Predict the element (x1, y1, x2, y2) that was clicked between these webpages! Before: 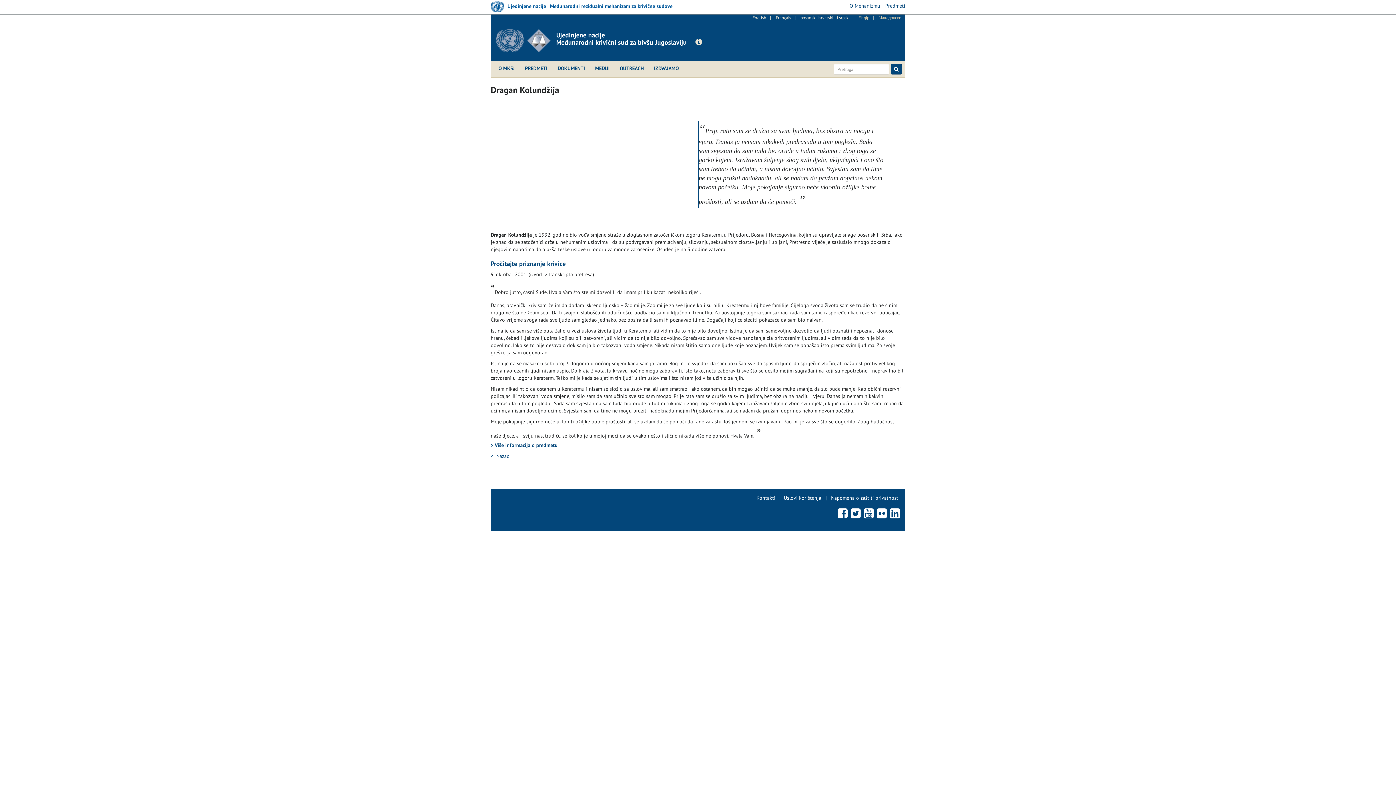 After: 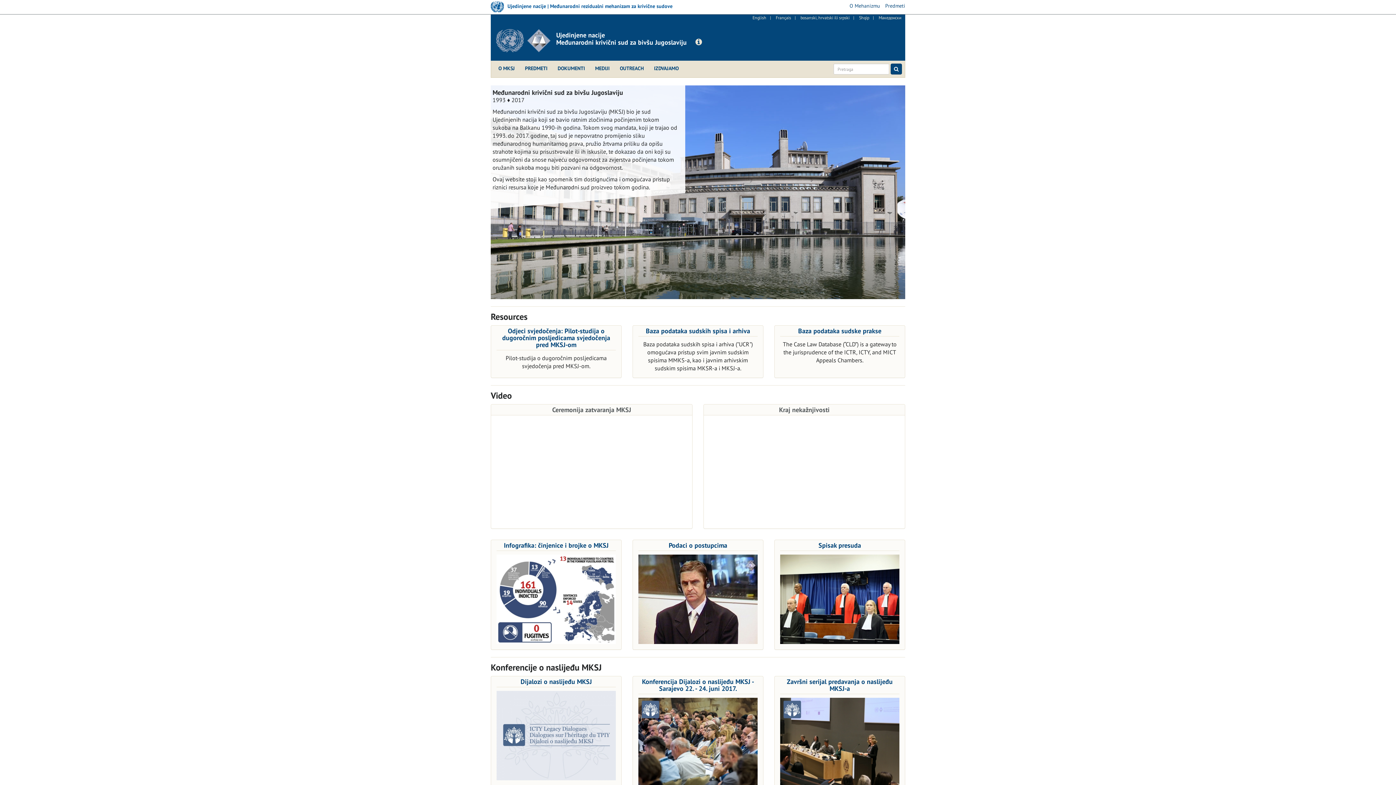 Action: bbox: (496, 29, 556, 52)